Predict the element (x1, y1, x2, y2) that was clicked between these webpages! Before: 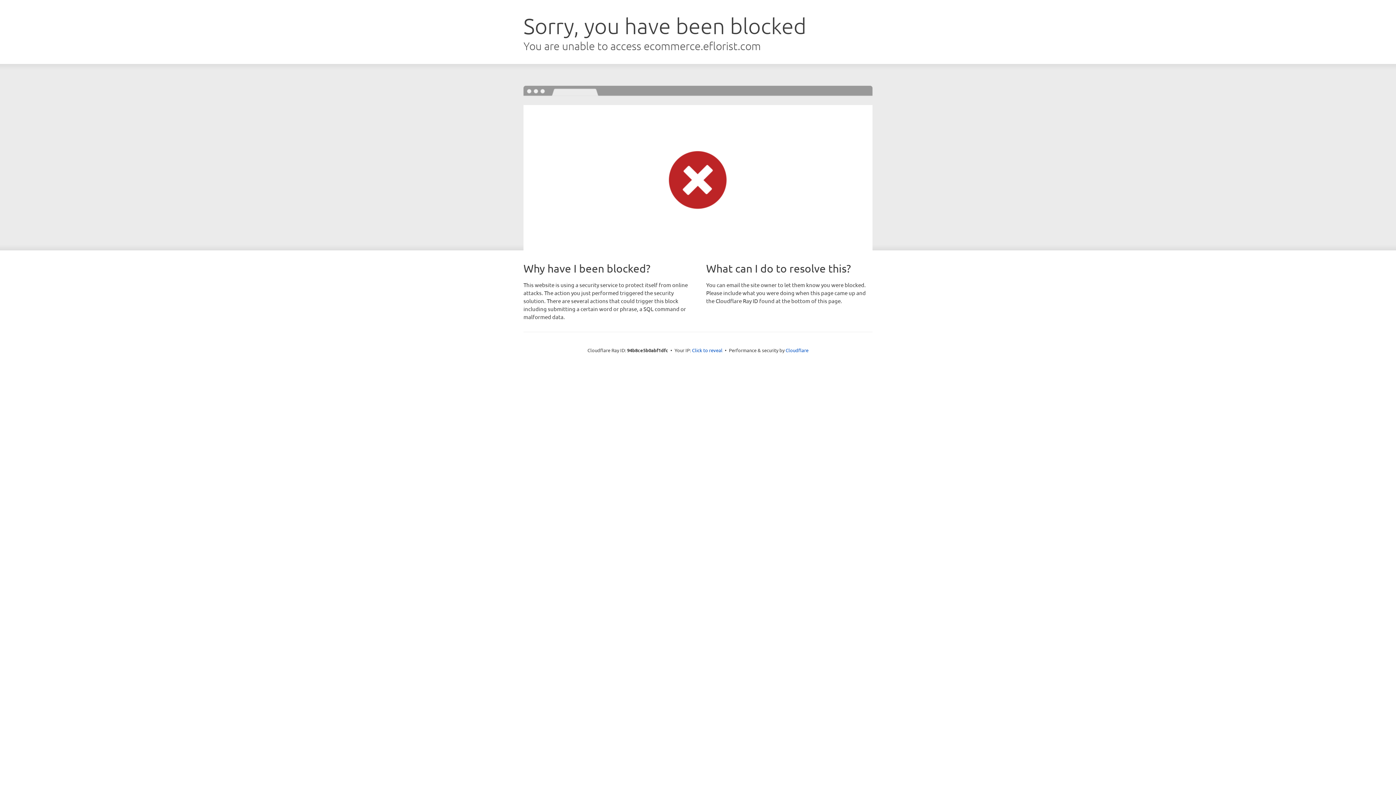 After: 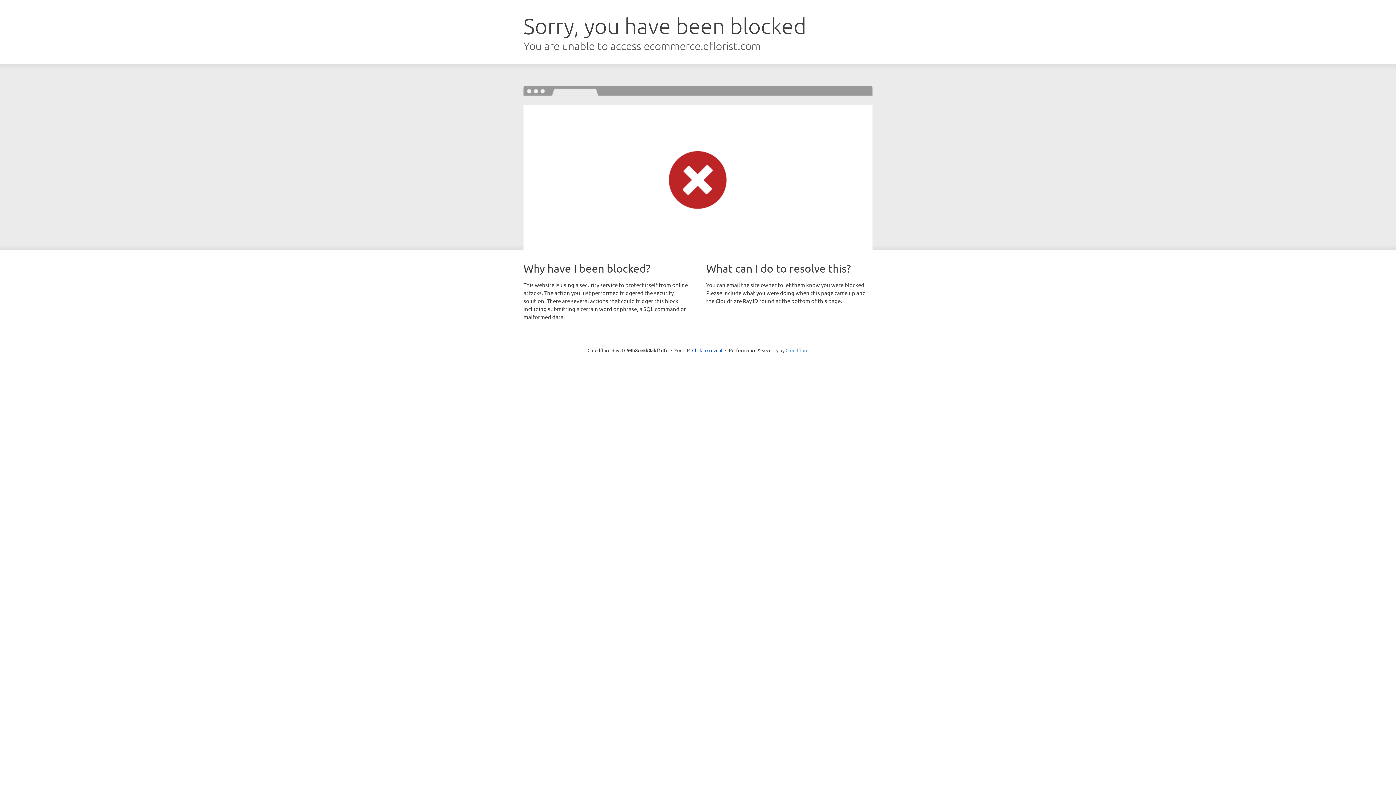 Action: label: Cloudflare bbox: (785, 347, 808, 353)